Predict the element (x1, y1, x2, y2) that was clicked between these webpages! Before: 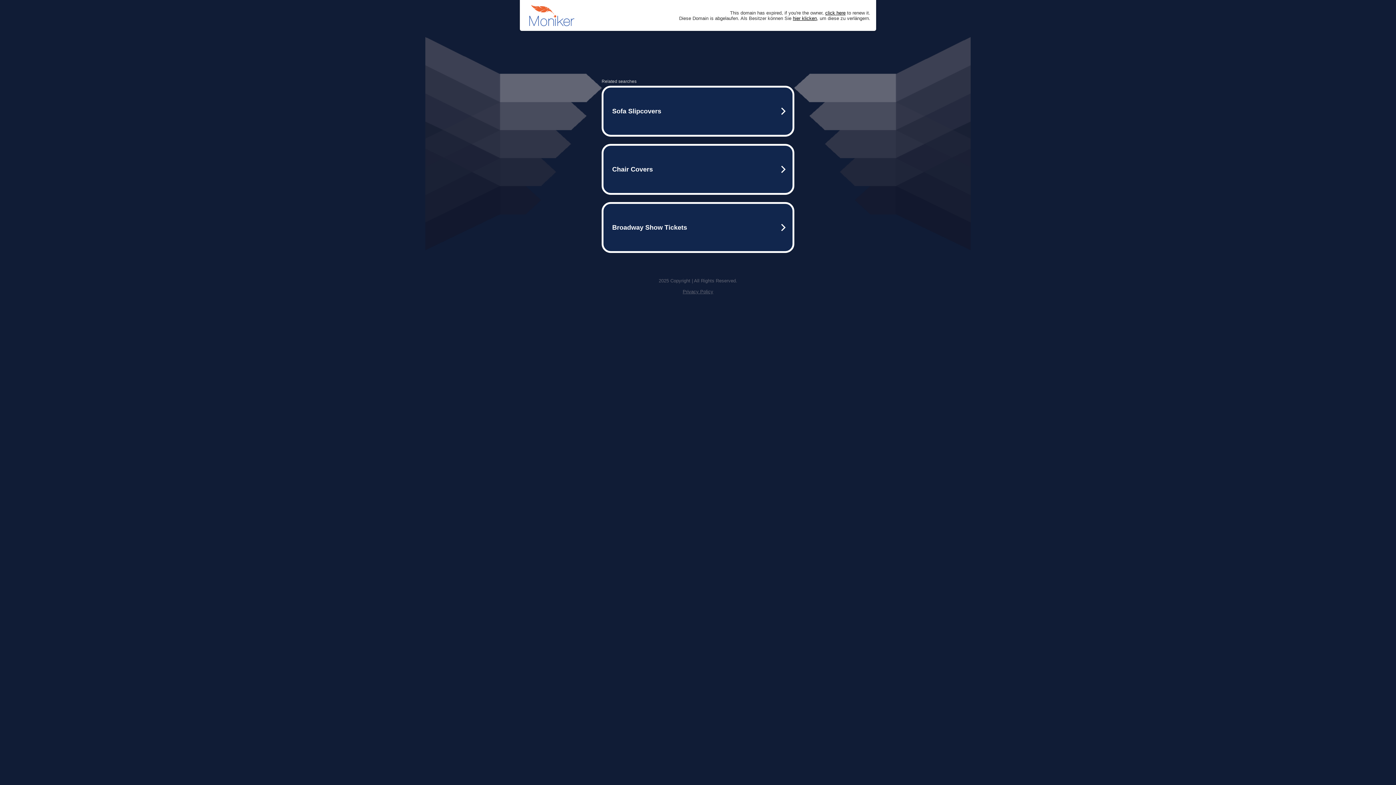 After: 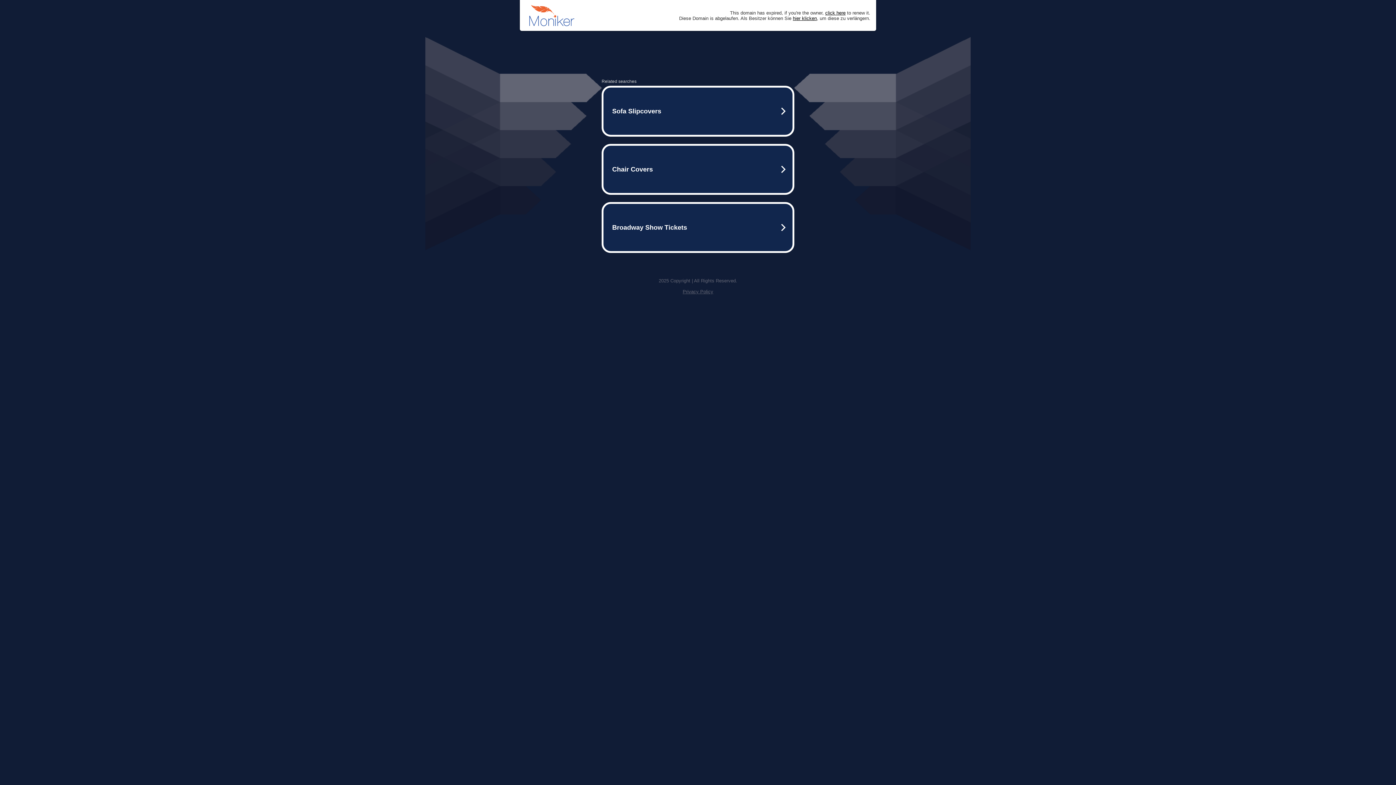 Action: label: Privacy Policy bbox: (682, 289, 713, 294)